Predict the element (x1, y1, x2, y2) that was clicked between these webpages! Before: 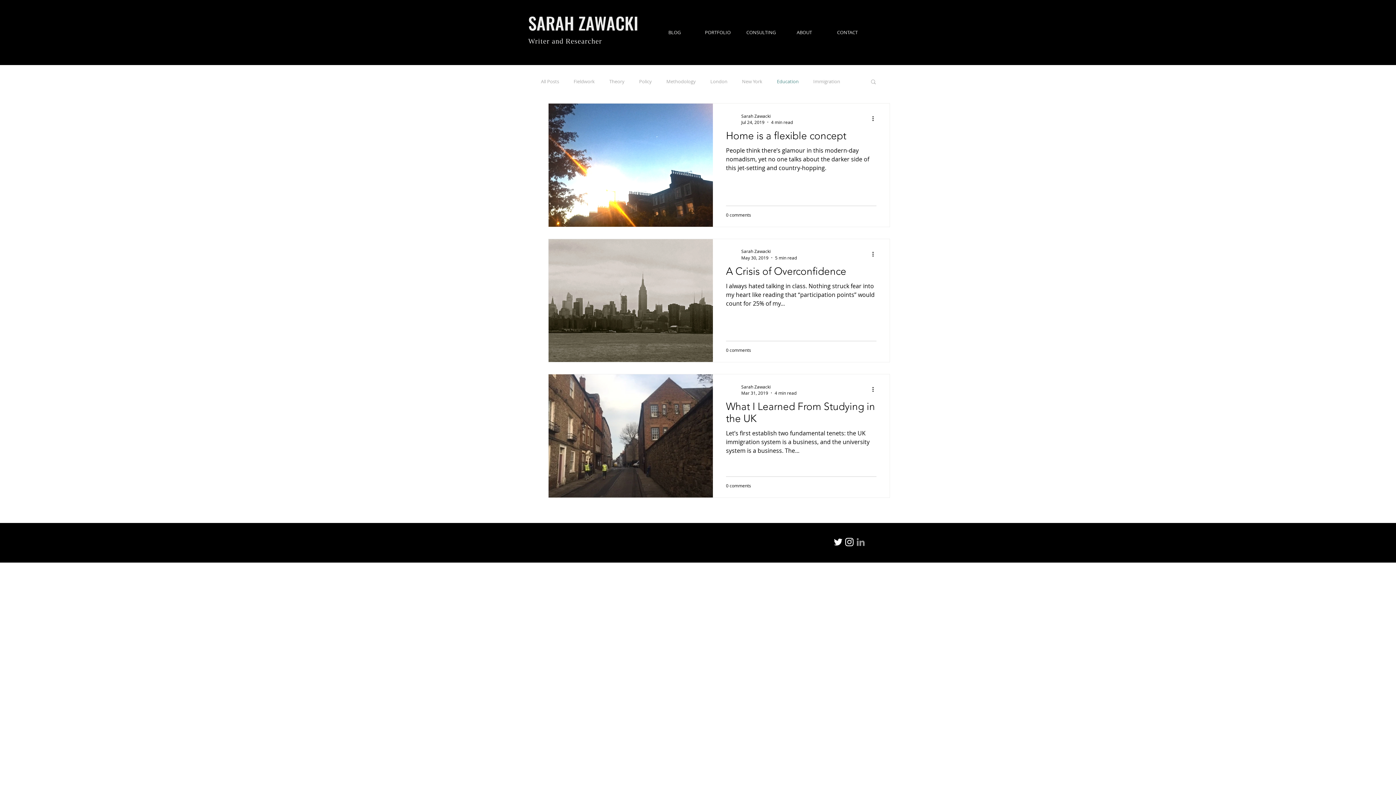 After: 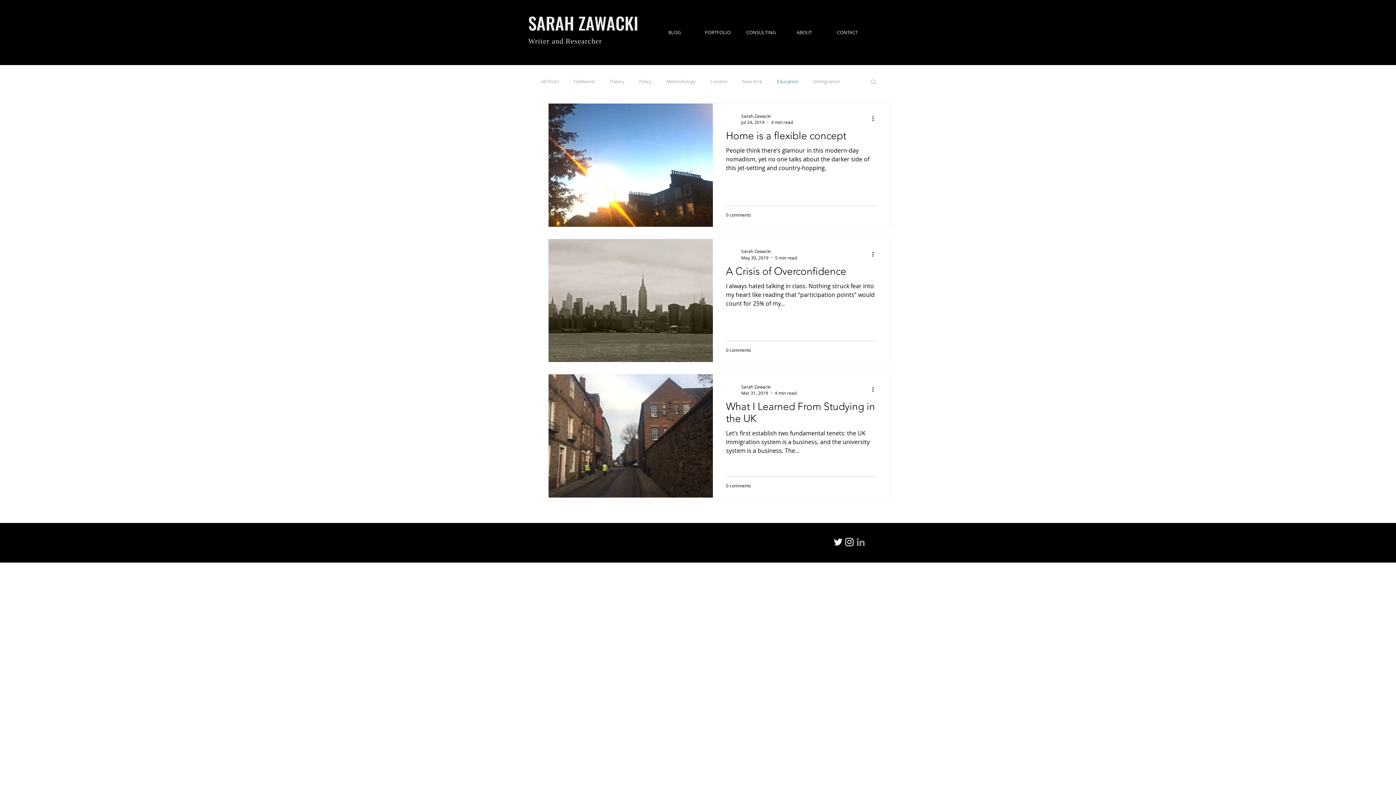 Action: bbox: (777, 78, 798, 84) label: Education